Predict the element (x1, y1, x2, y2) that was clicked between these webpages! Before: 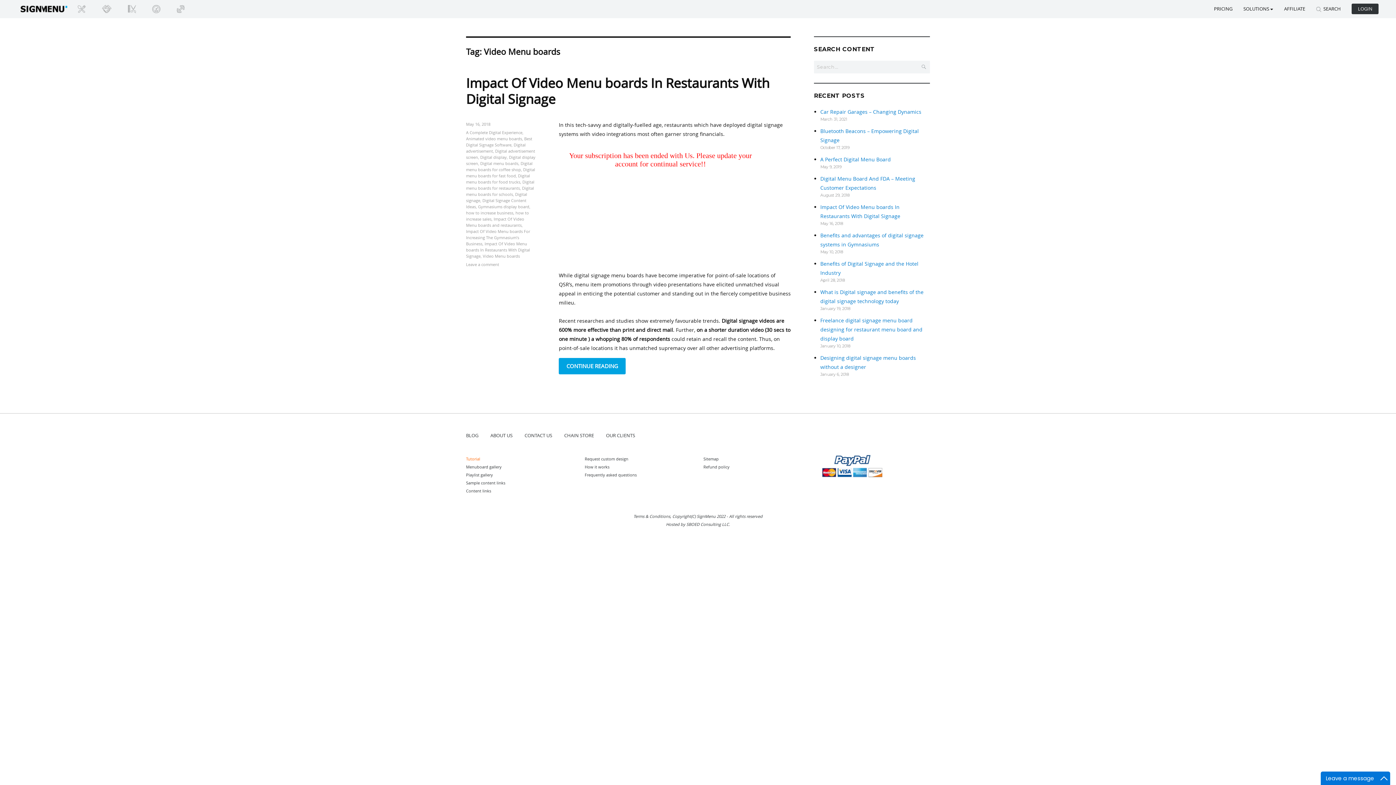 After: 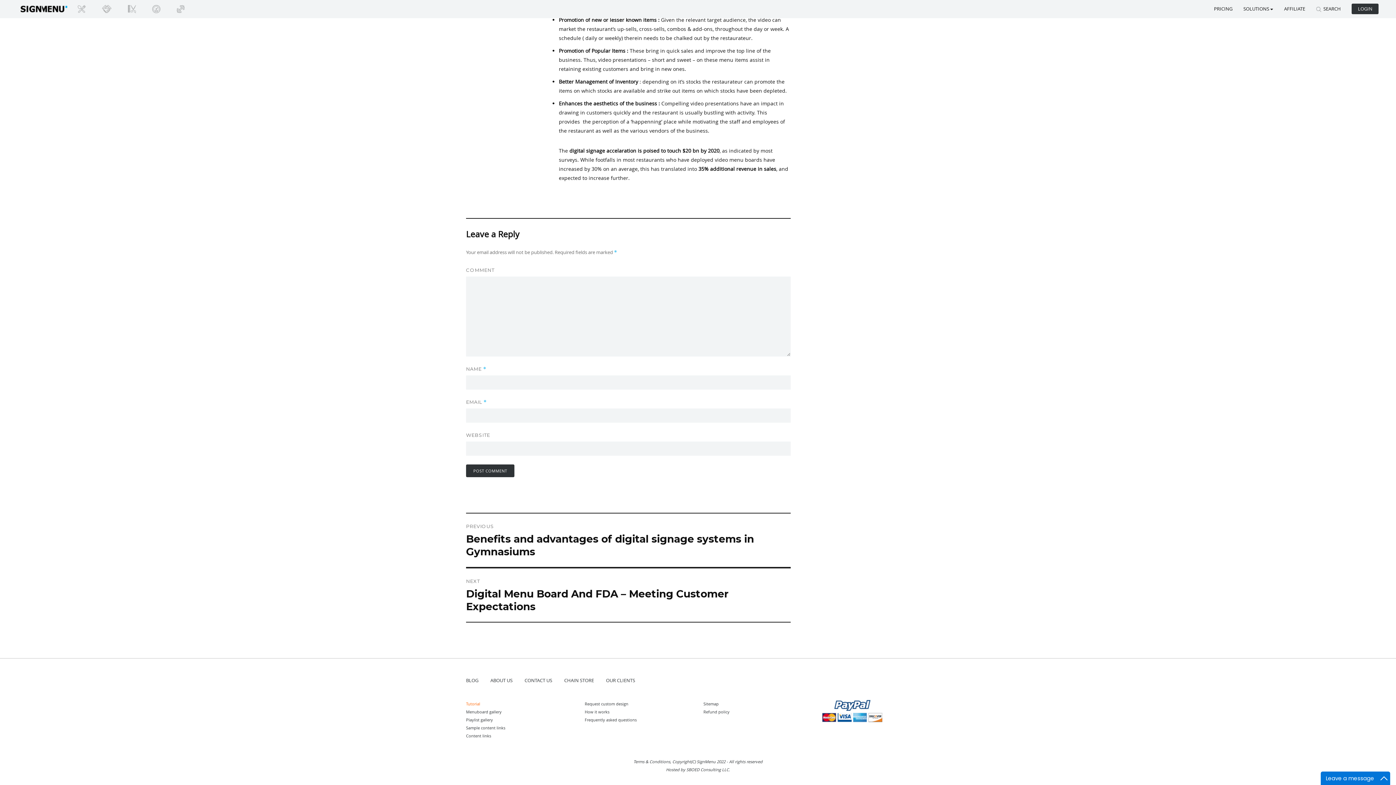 Action: bbox: (466, 261, 499, 267) label: Leave a comment
on Impact Of Video Menu boards In Restaurants With Digital Signage